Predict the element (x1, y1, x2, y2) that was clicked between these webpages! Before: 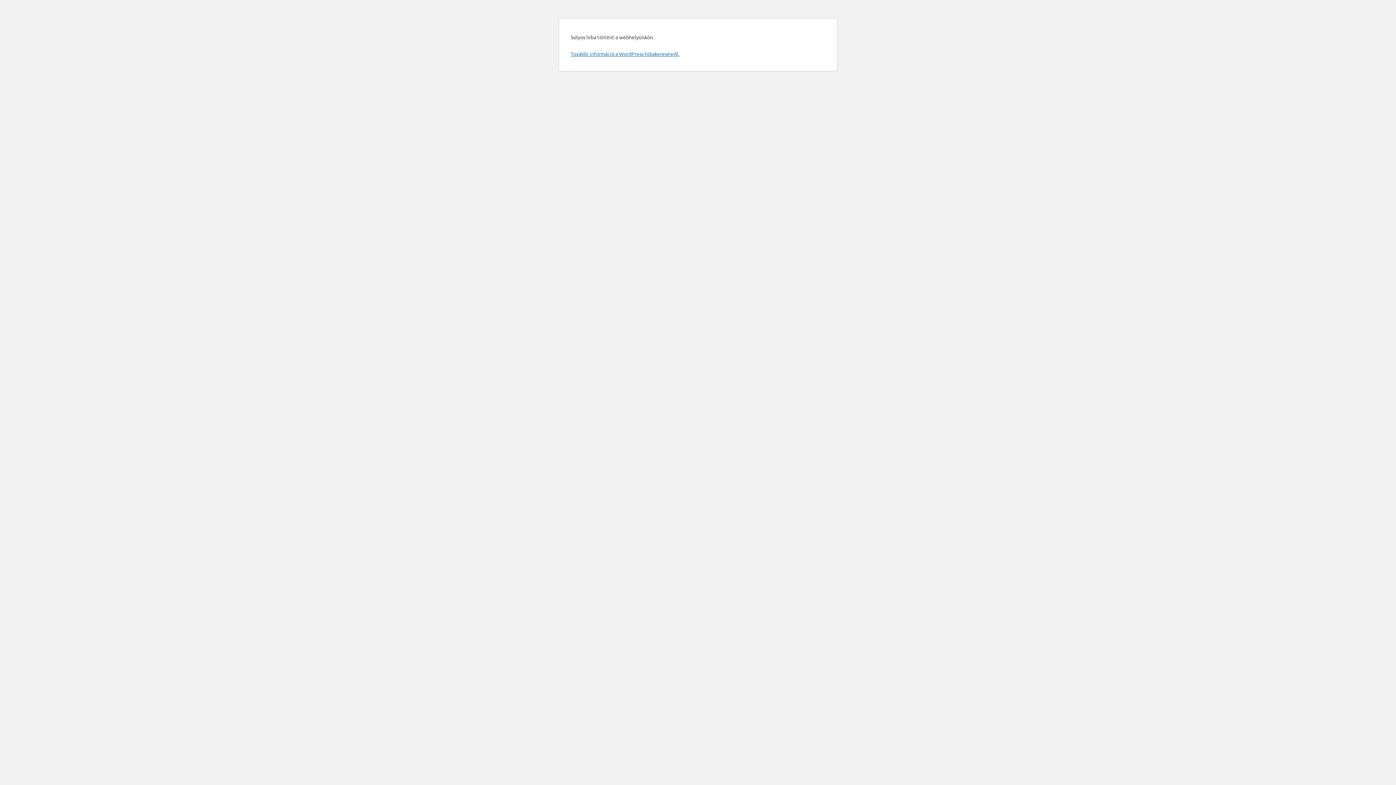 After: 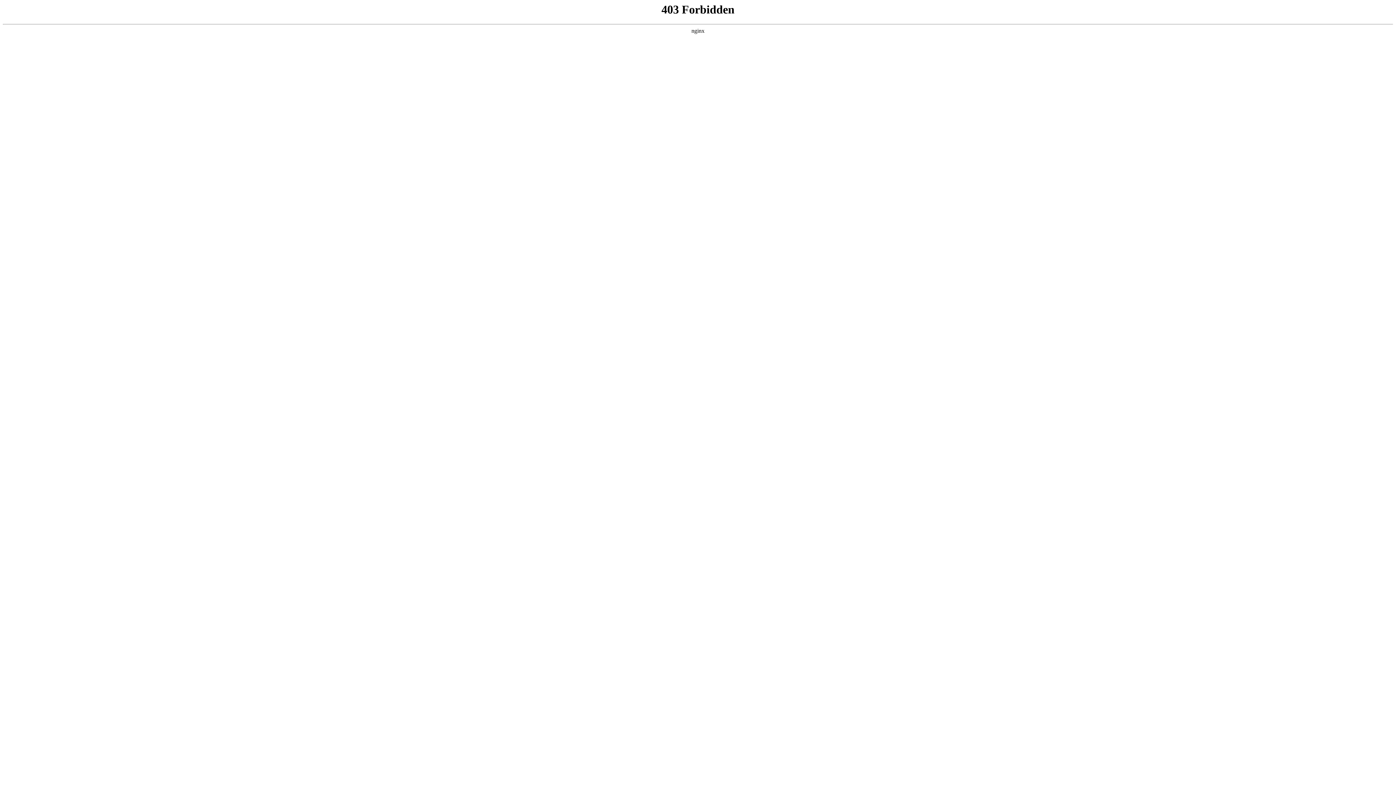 Action: label: További információ a WordPress hibakeresésről. bbox: (570, 50, 679, 57)